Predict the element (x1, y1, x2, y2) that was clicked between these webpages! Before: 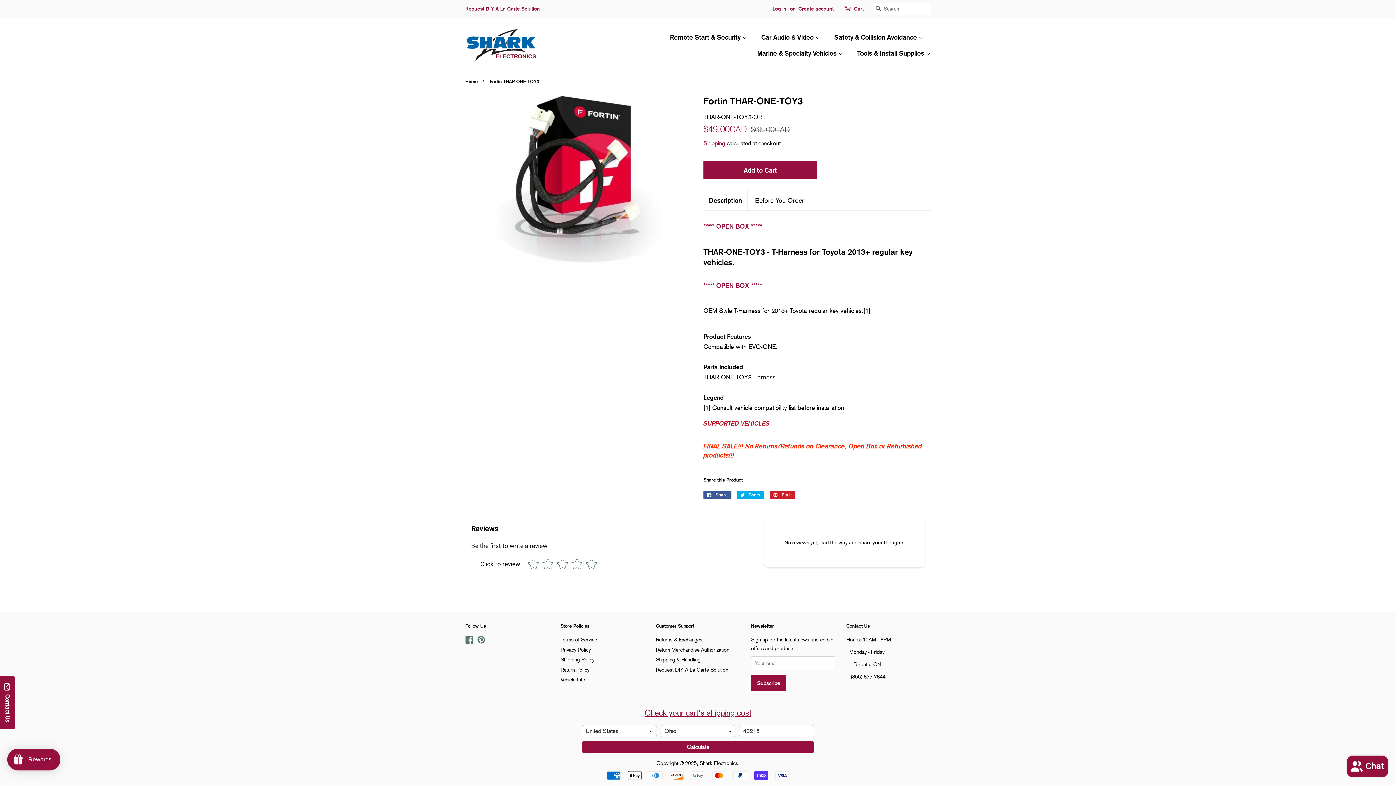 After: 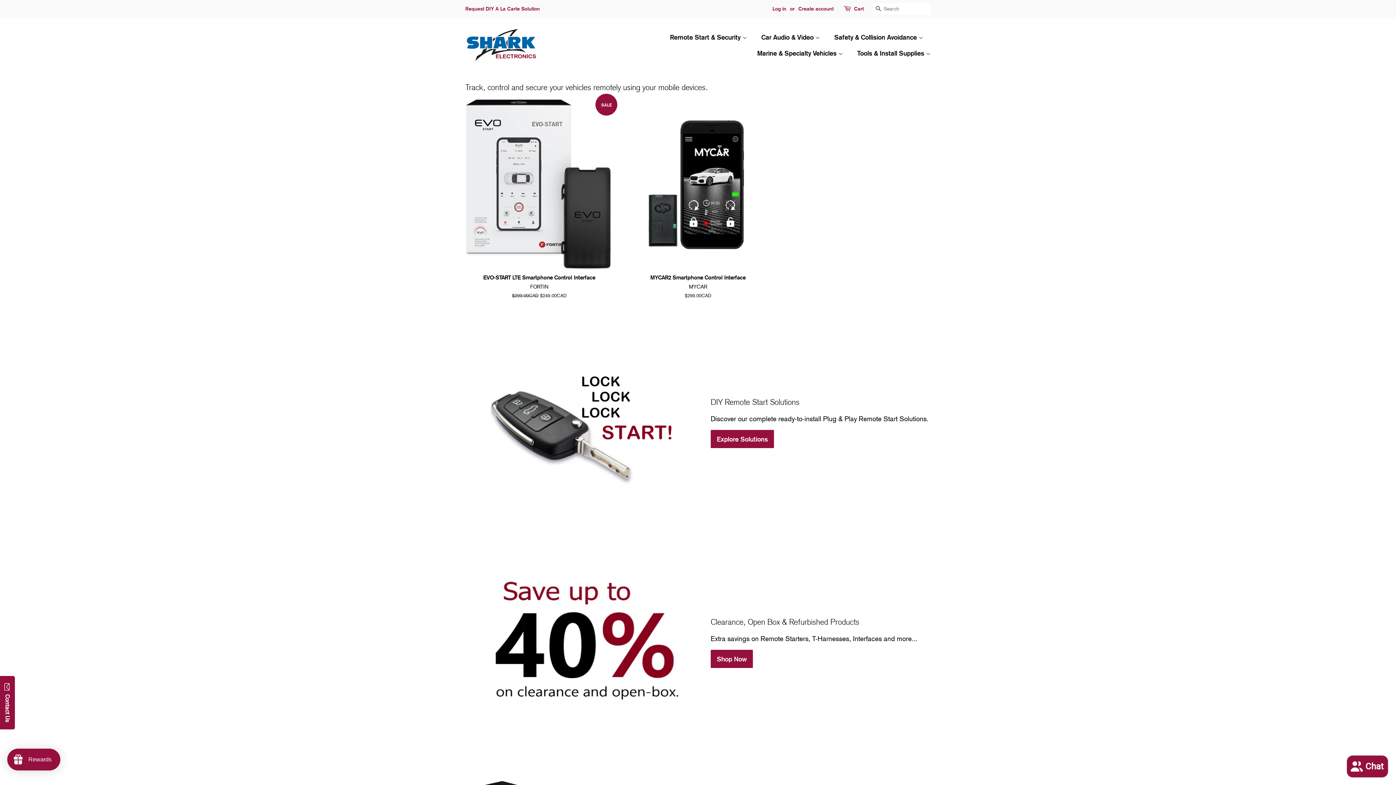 Action: label: Shark Electronics bbox: (699, 760, 738, 766)